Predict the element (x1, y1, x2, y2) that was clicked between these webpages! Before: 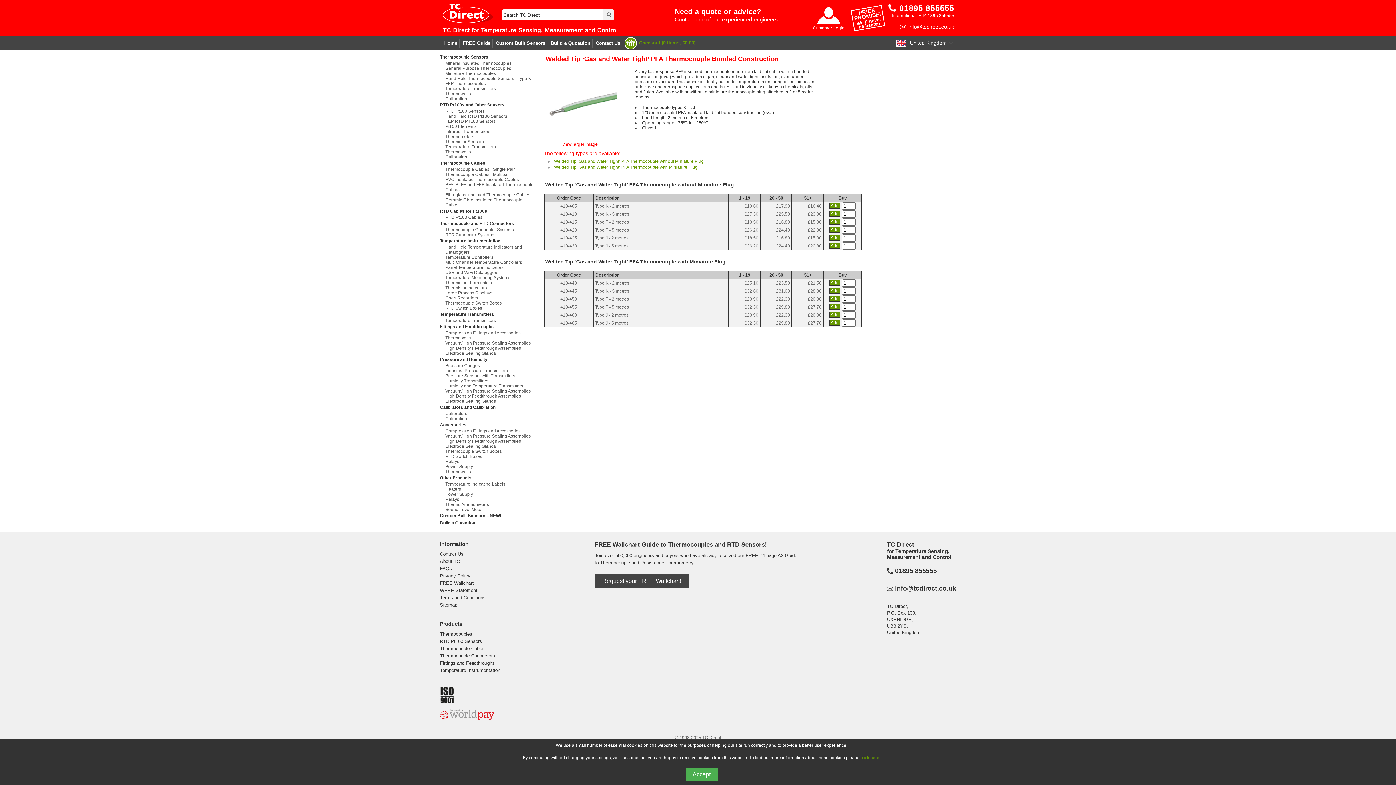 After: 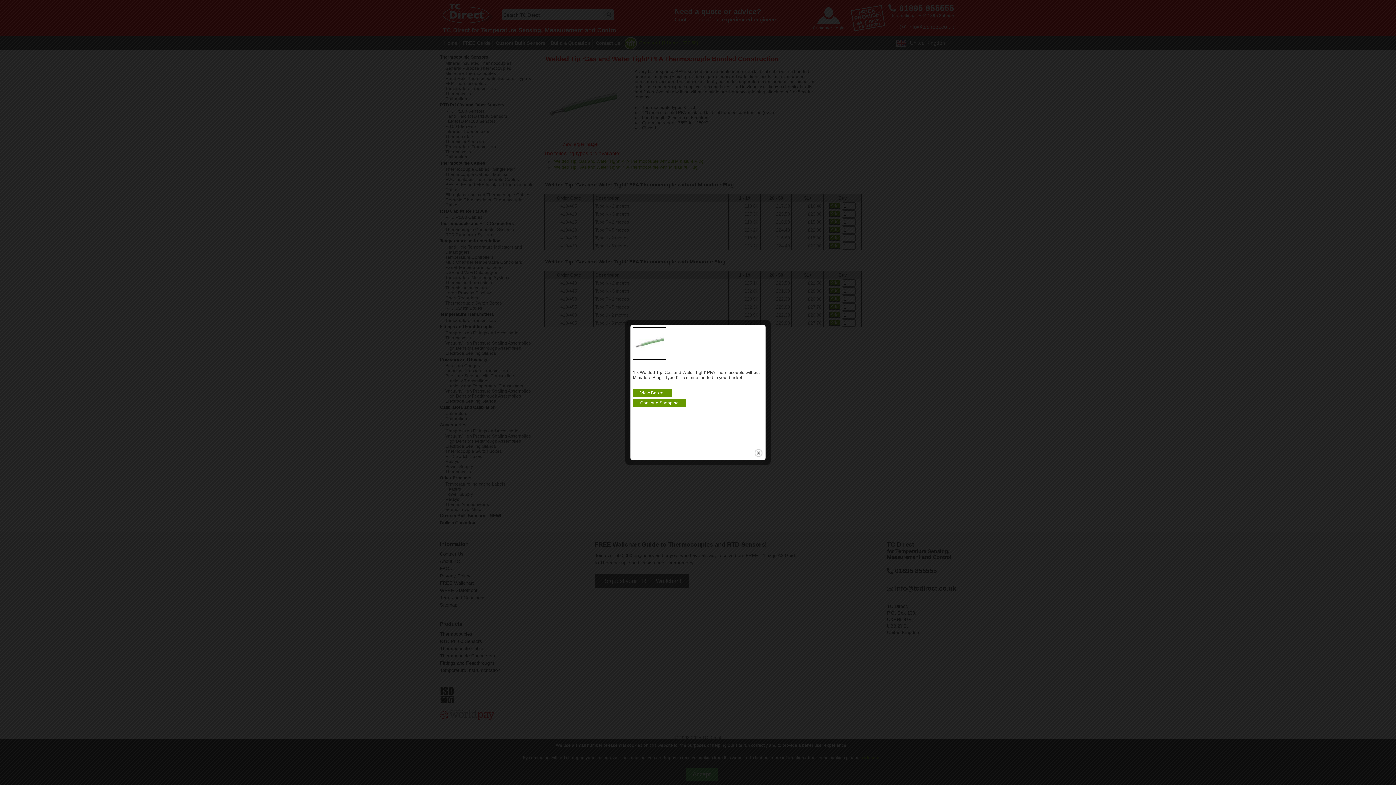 Action: bbox: (829, 210, 840, 216) label: Add